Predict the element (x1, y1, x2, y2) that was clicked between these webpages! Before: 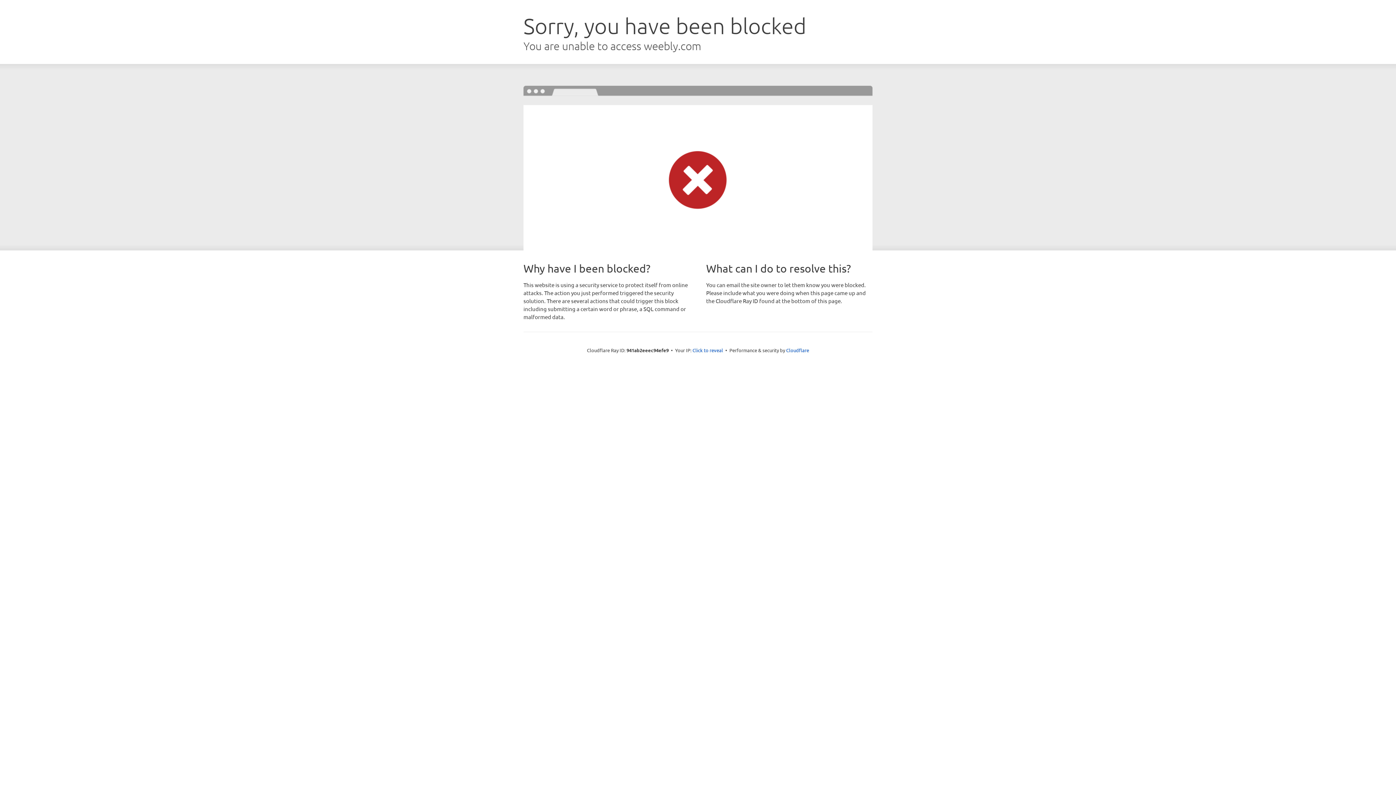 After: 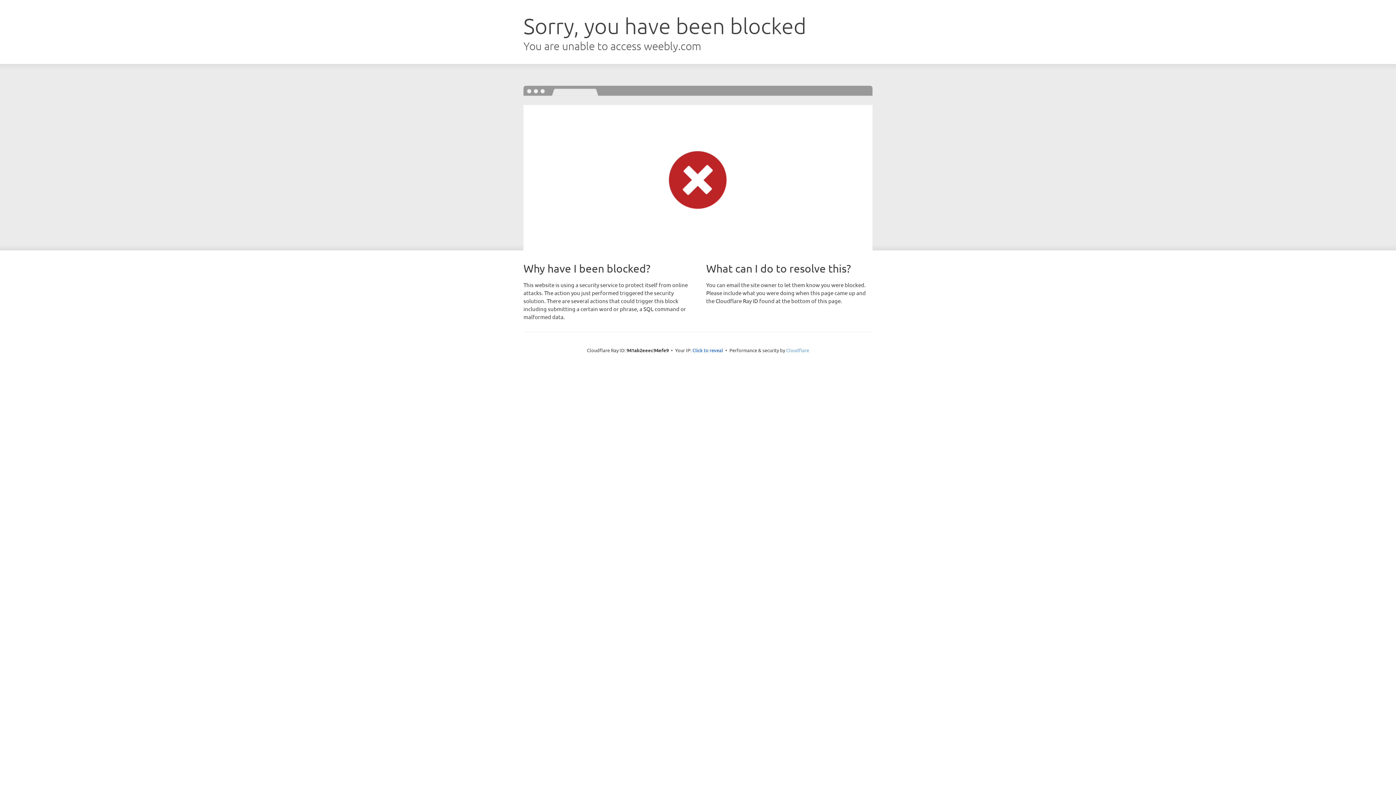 Action: bbox: (786, 347, 809, 353) label: Cloudflare